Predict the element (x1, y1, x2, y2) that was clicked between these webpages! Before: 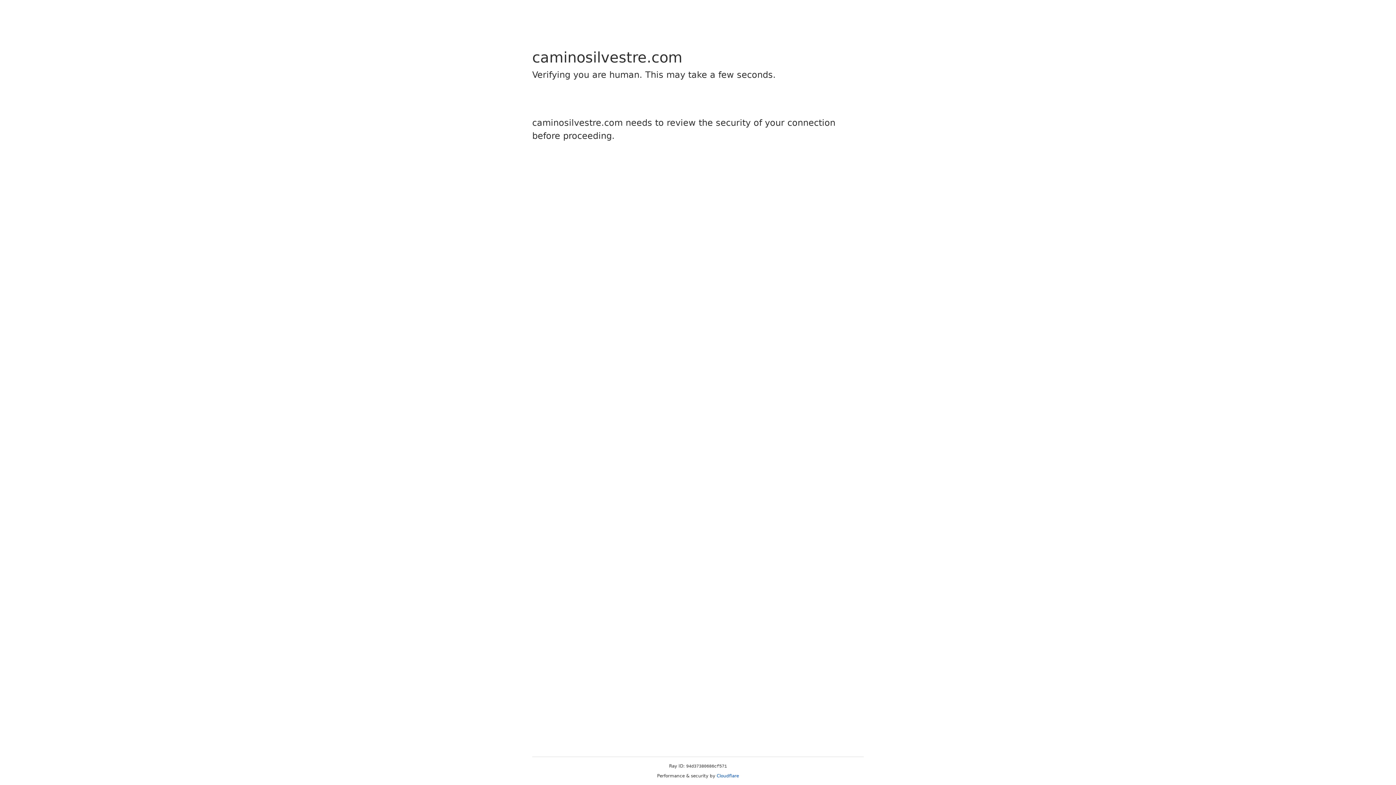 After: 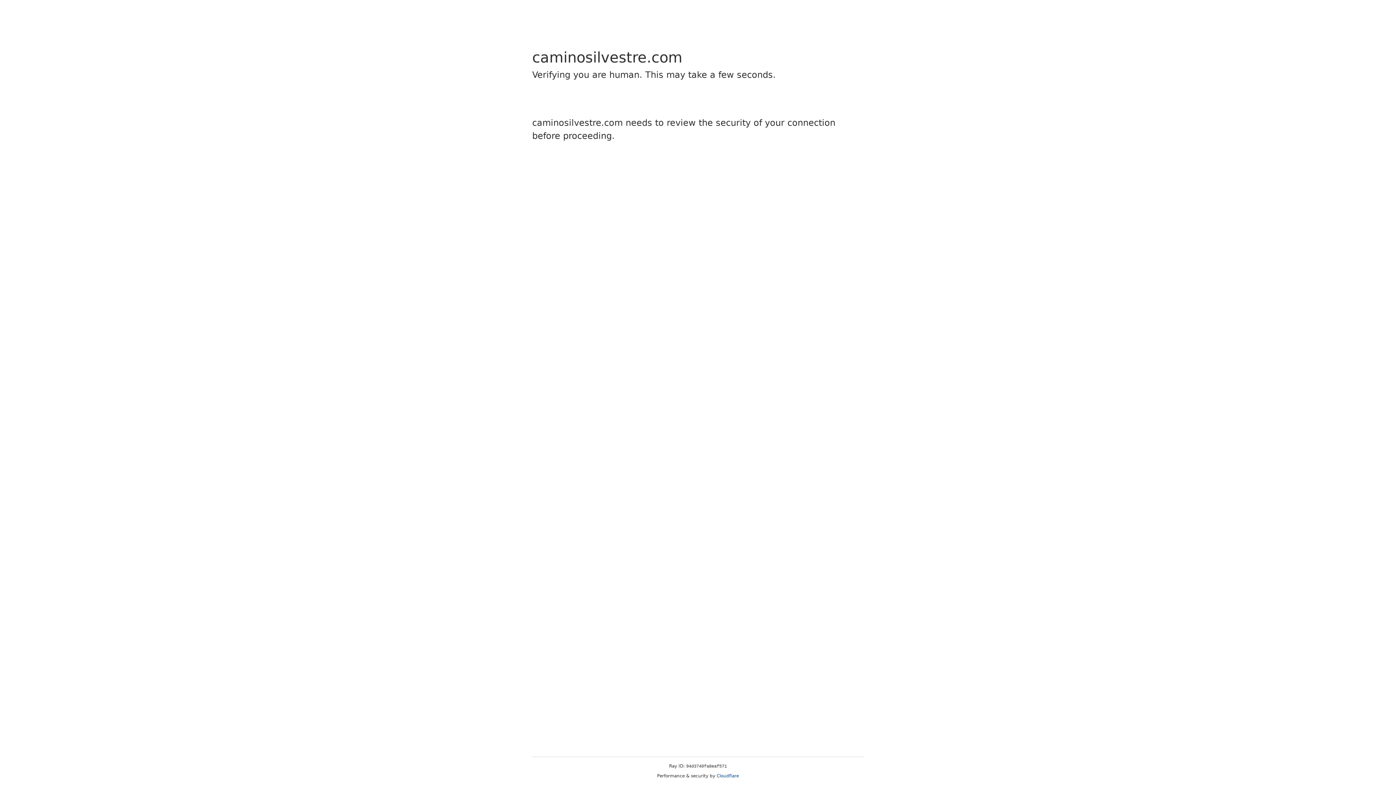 Action: bbox: (716, 773, 739, 778) label: Cloudflare